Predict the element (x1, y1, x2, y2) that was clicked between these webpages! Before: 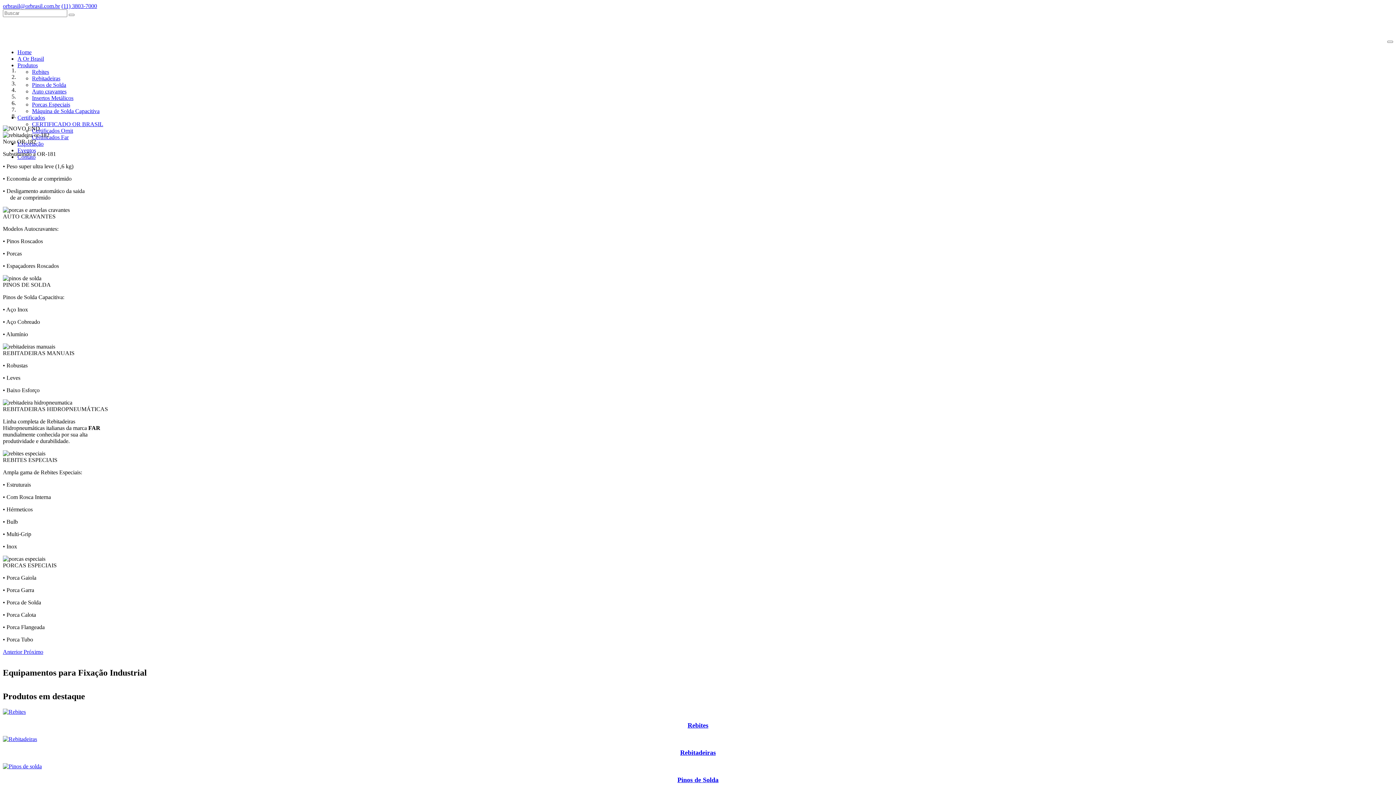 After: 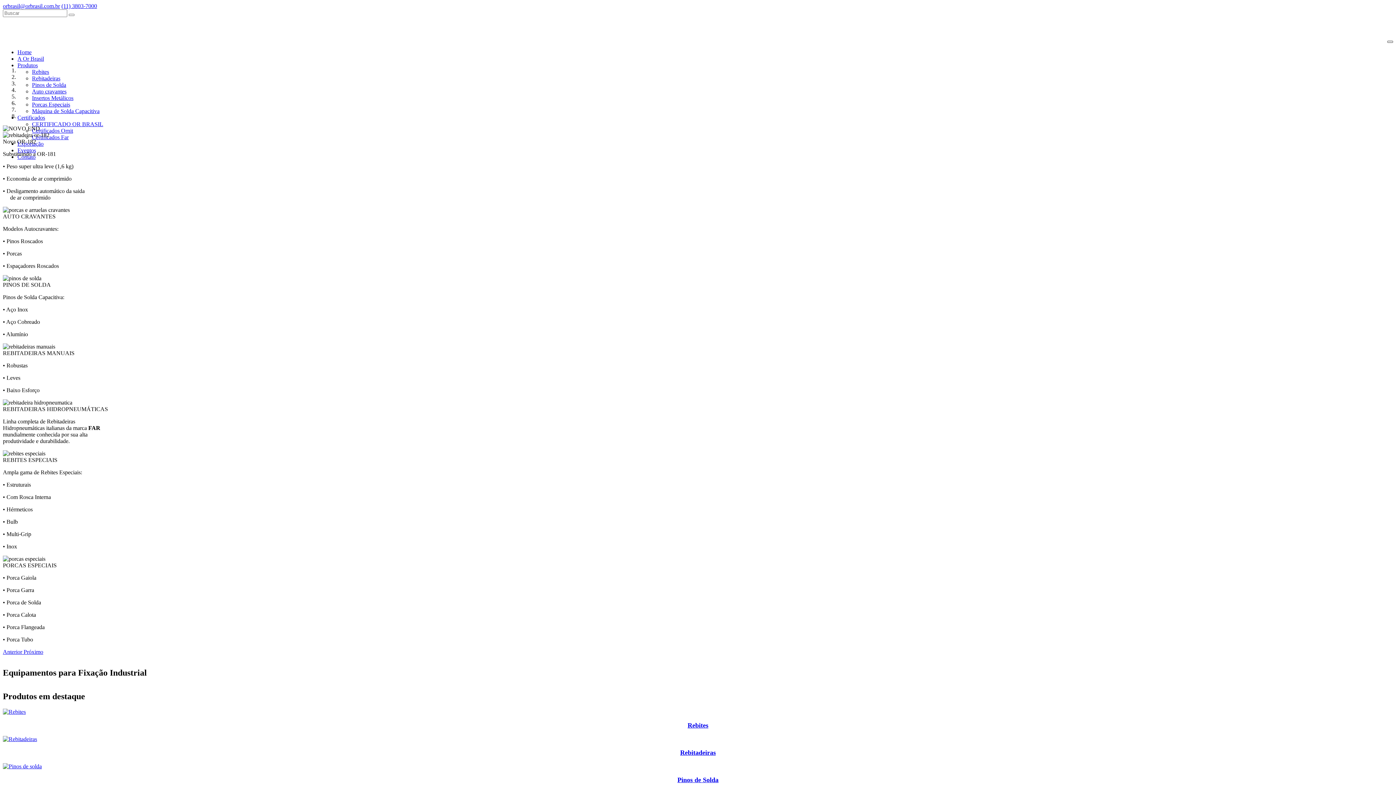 Action: bbox: (1387, 40, 1393, 42)